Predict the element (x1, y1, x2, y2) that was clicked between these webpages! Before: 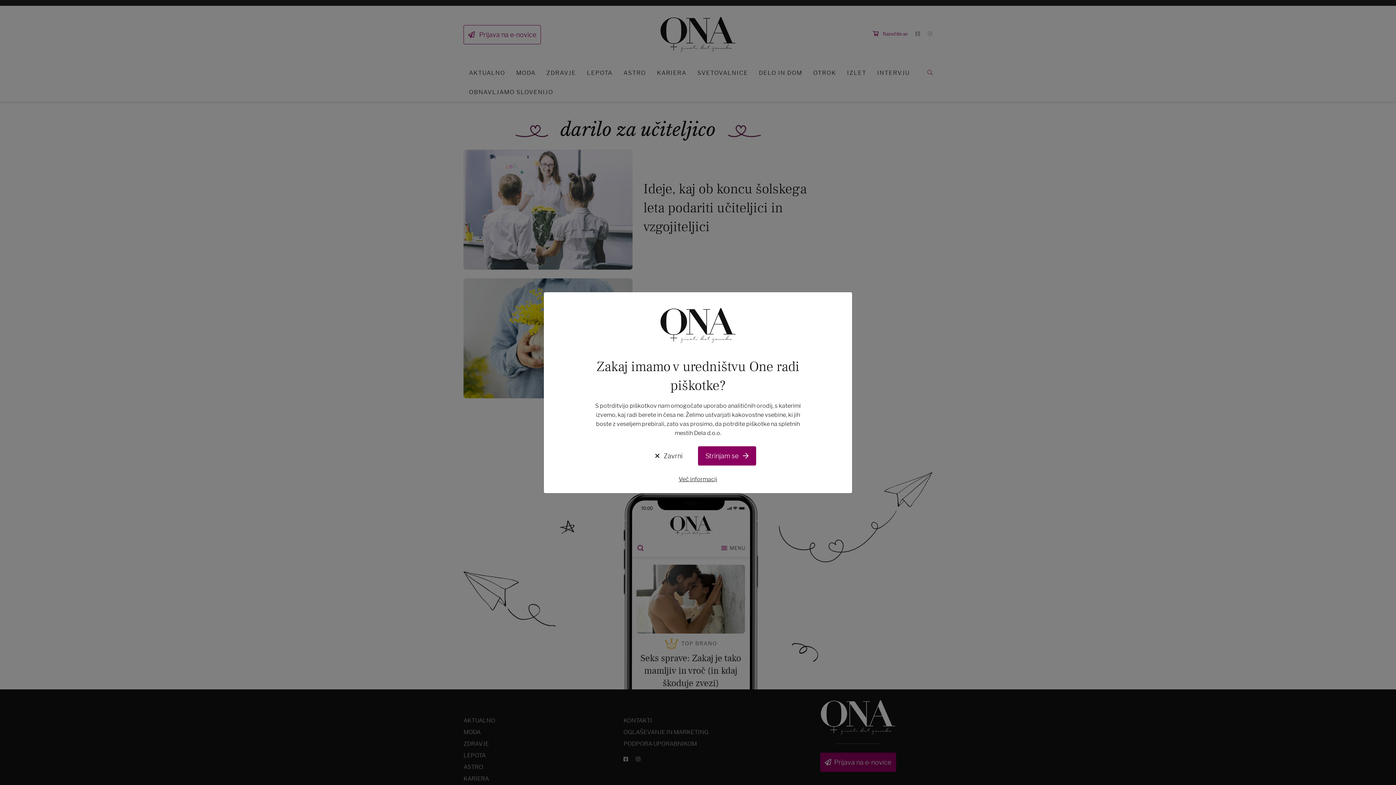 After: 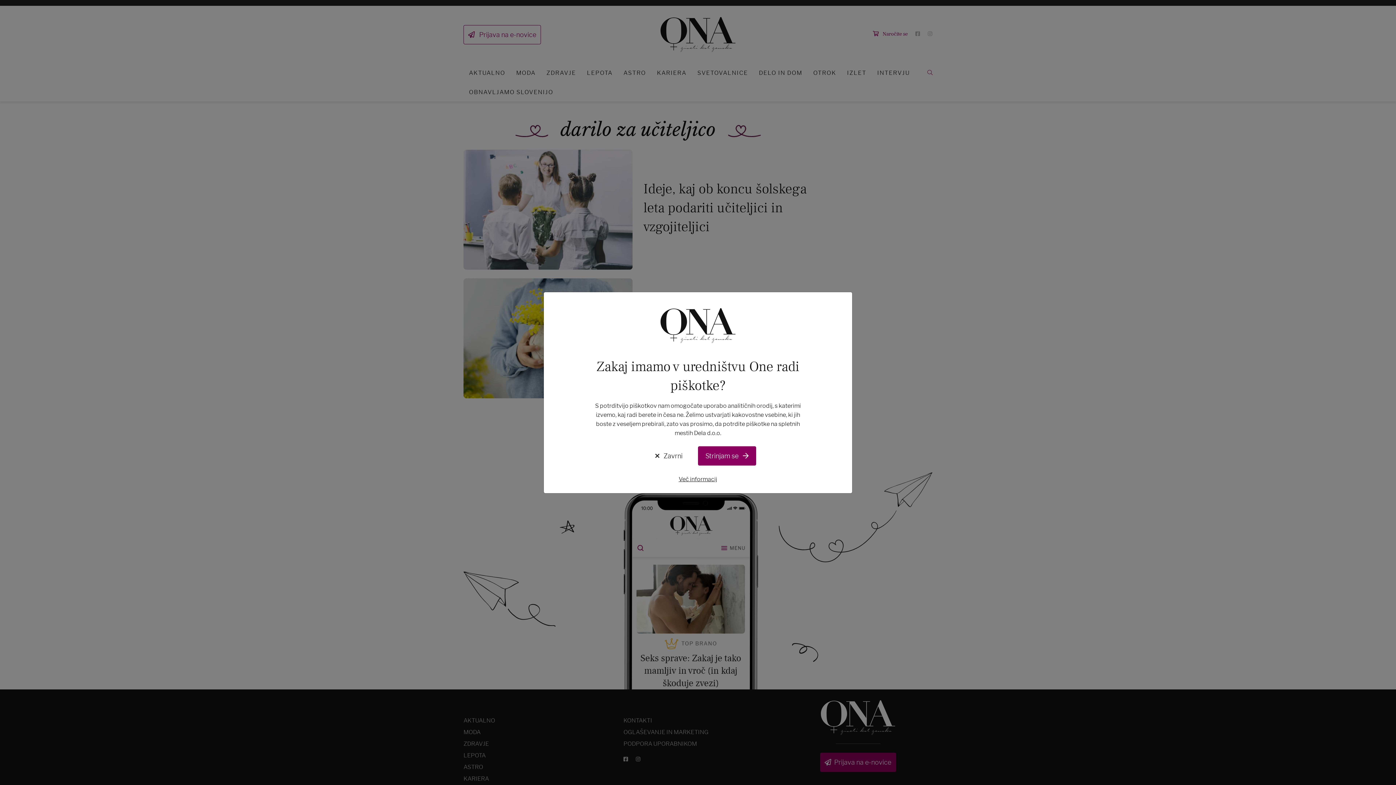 Action: label: Več informacij bbox: (589, 474, 807, 484)